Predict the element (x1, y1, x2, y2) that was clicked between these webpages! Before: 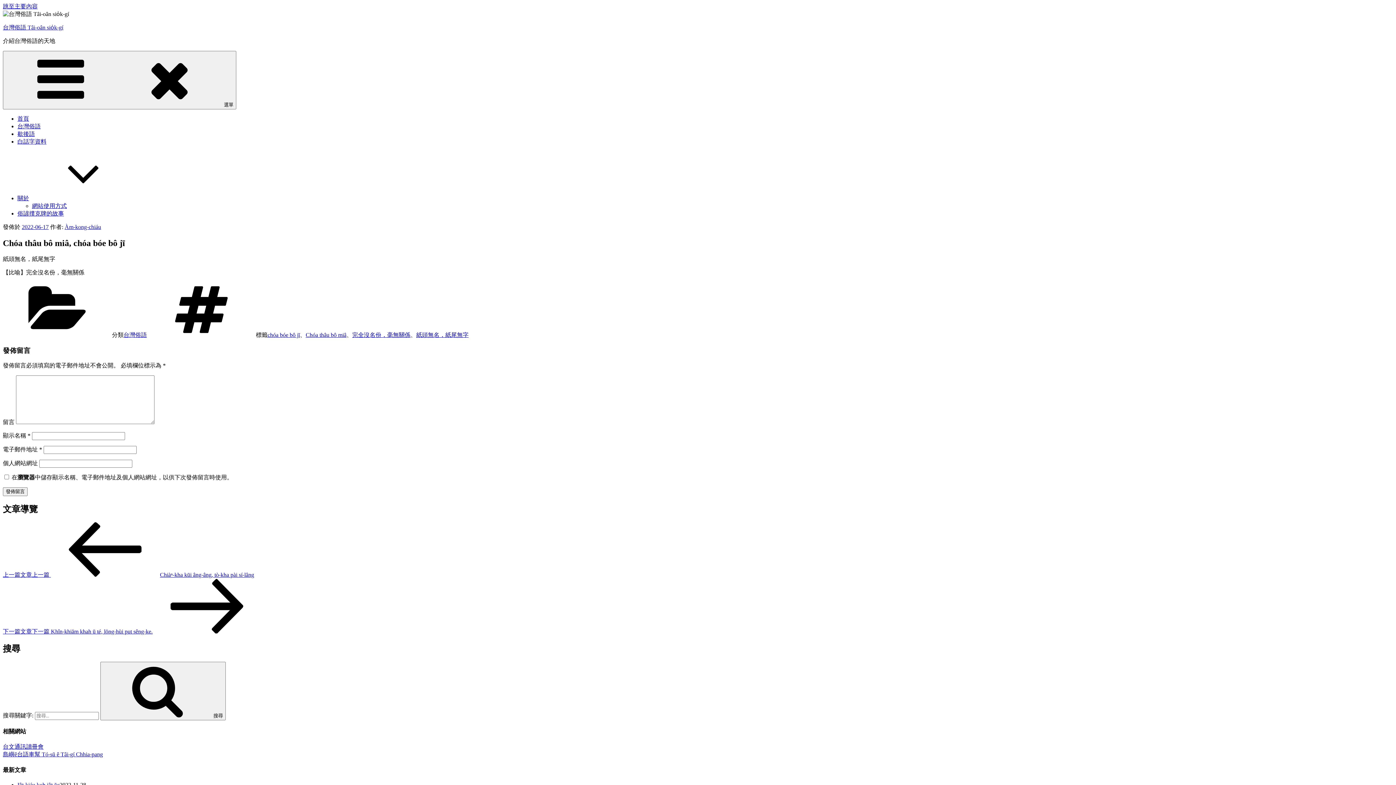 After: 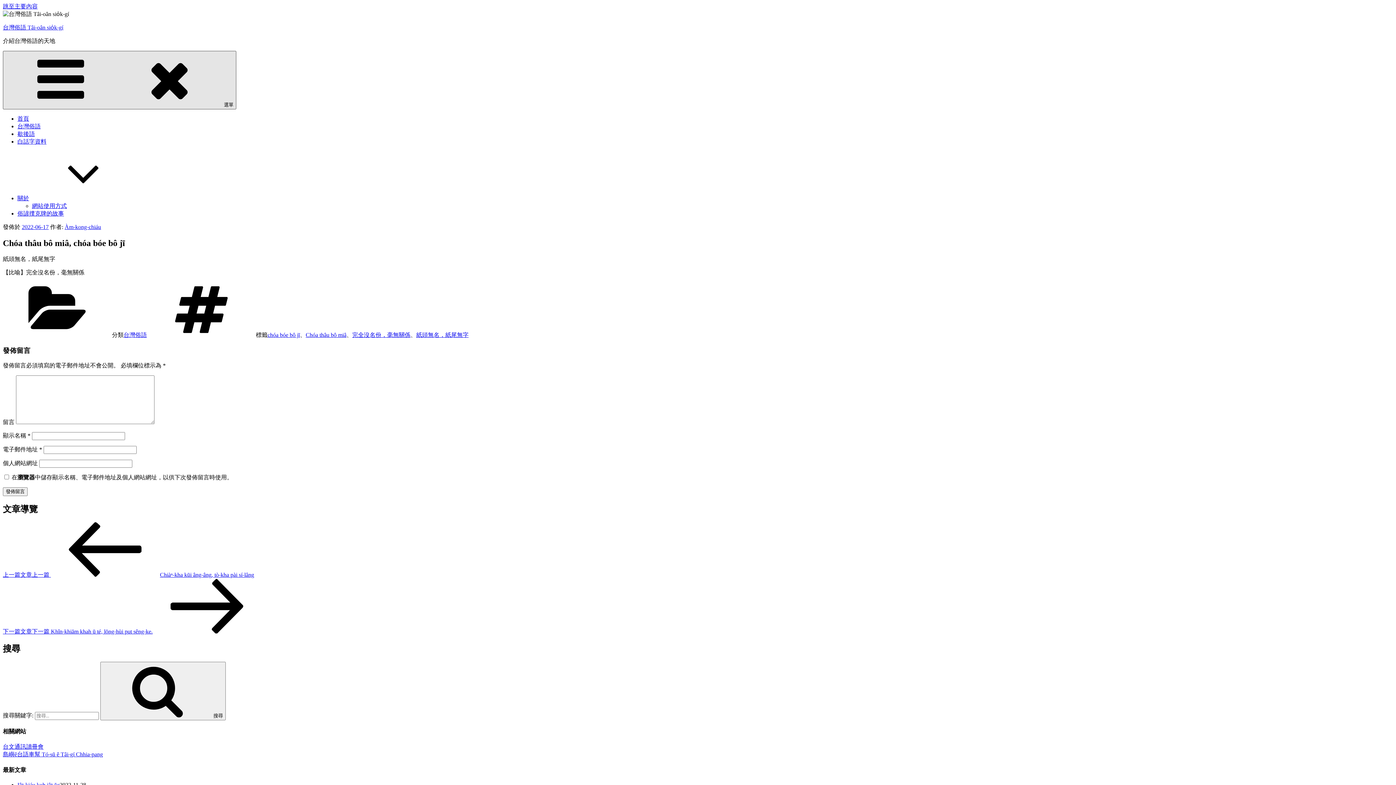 Action: bbox: (2, 50, 236, 109) label: 選單